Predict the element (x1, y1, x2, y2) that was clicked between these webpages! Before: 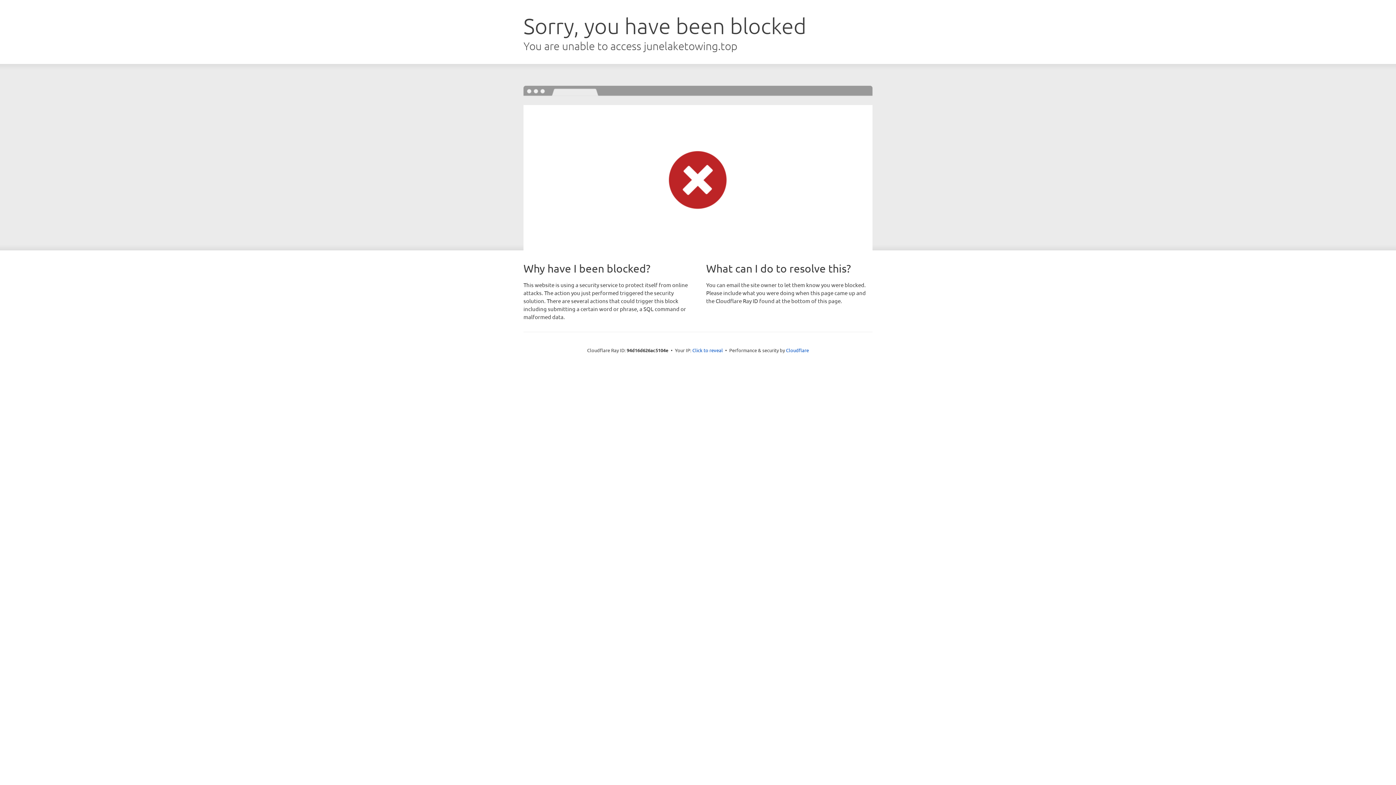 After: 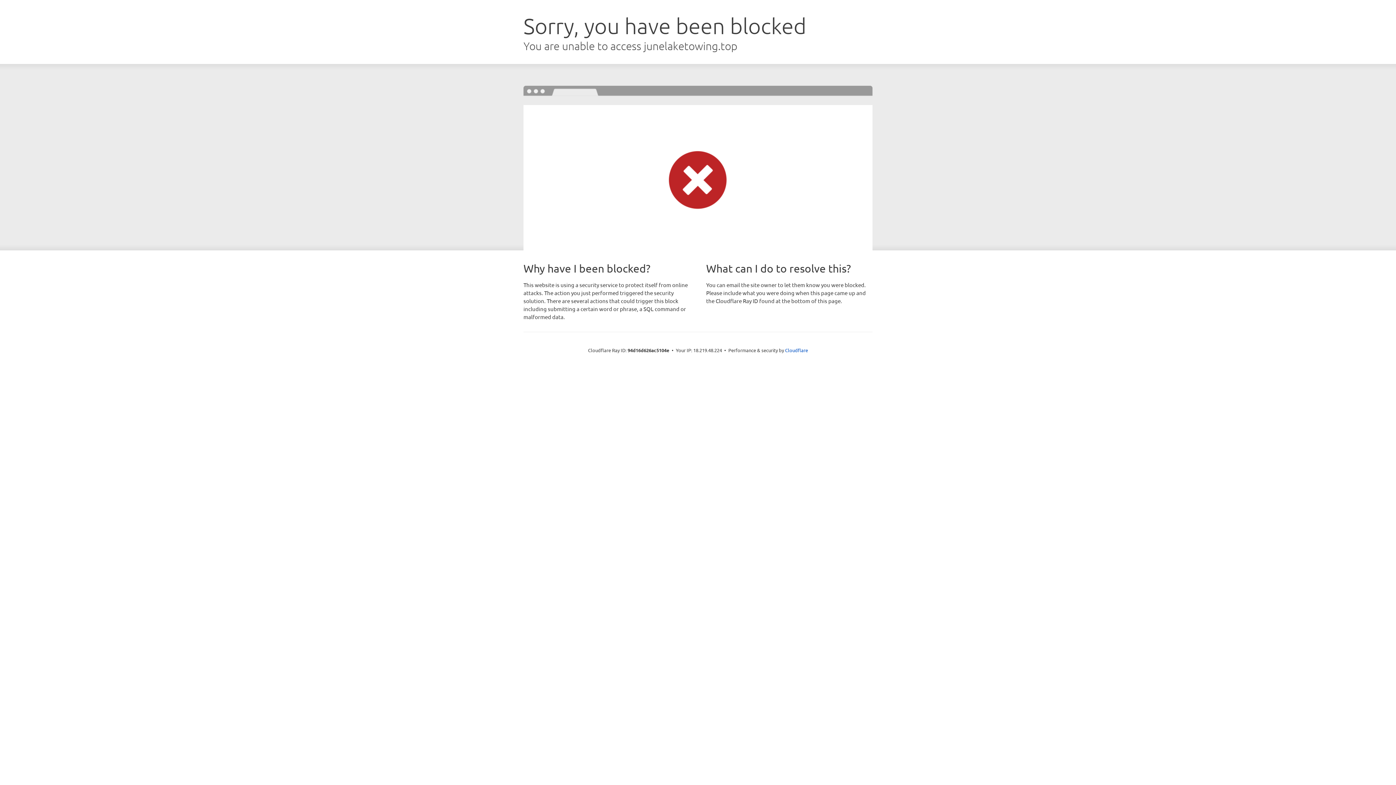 Action: label: Click to reveal bbox: (692, 346, 723, 353)